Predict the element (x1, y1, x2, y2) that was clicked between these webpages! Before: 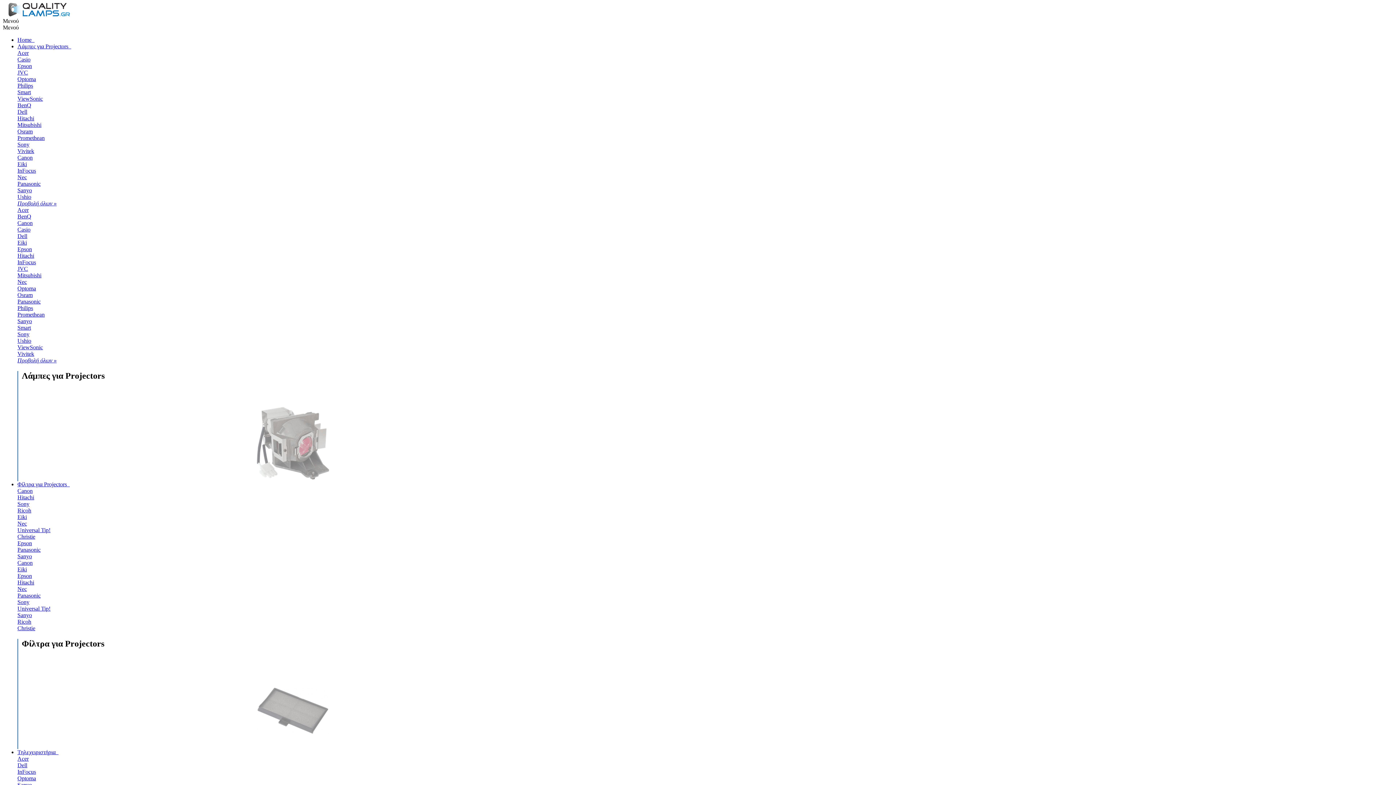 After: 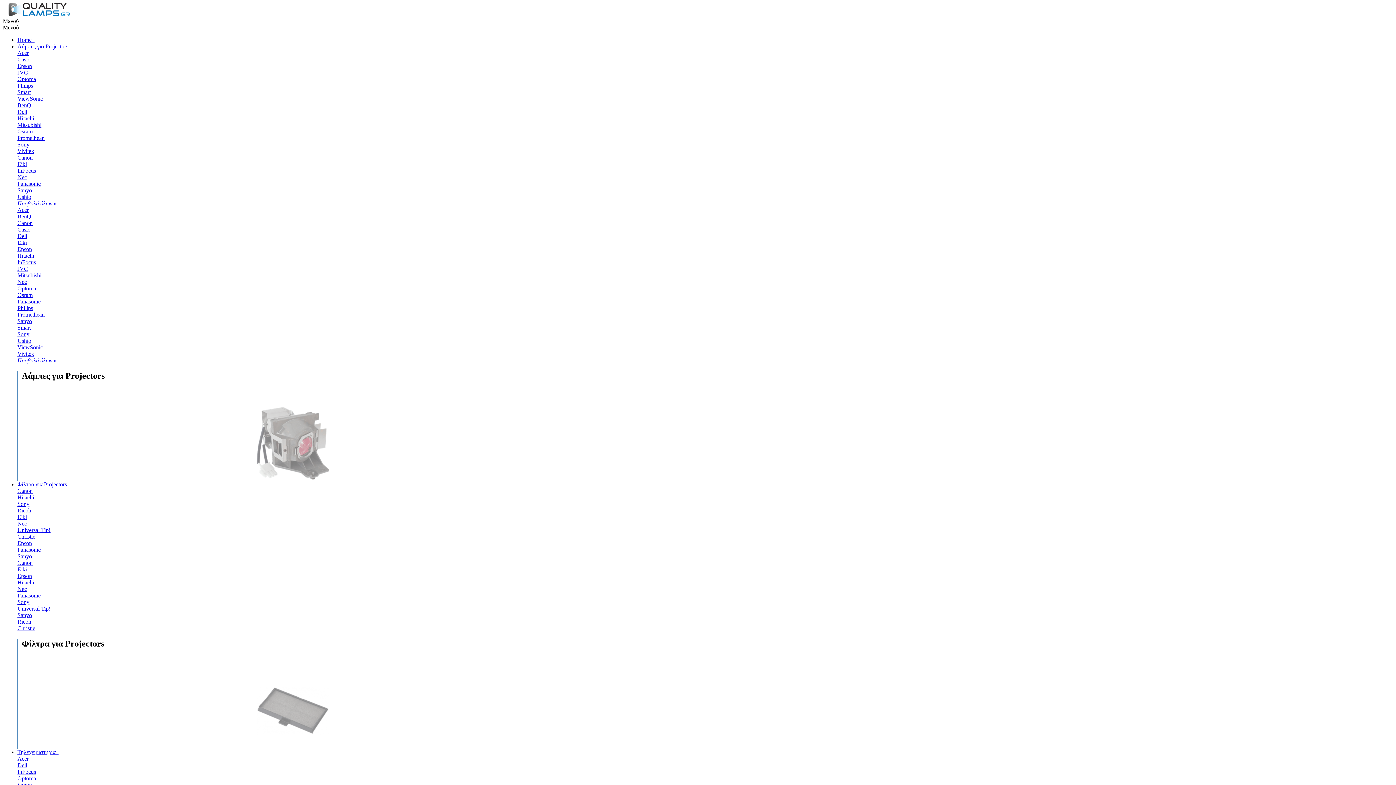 Action: label: Casio bbox: (17, 226, 30, 232)